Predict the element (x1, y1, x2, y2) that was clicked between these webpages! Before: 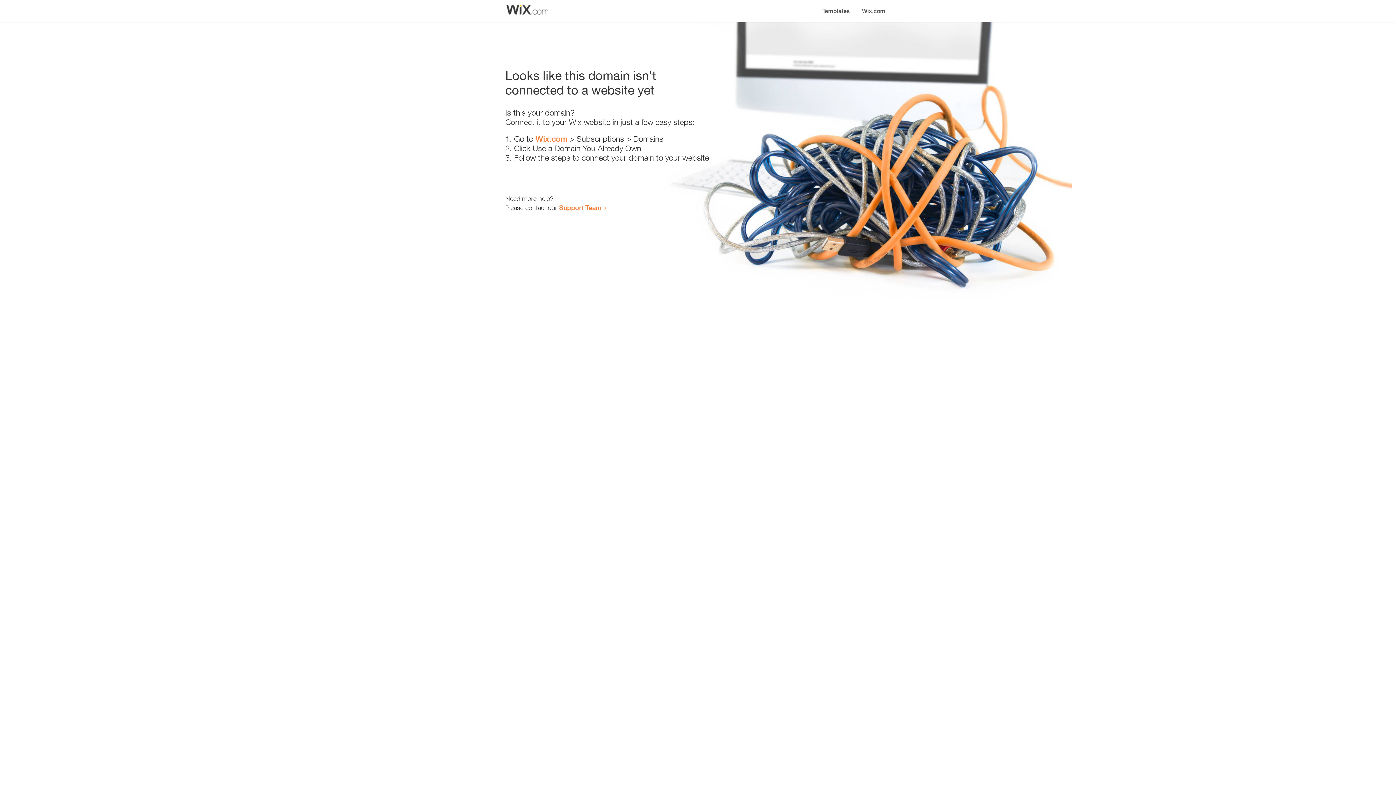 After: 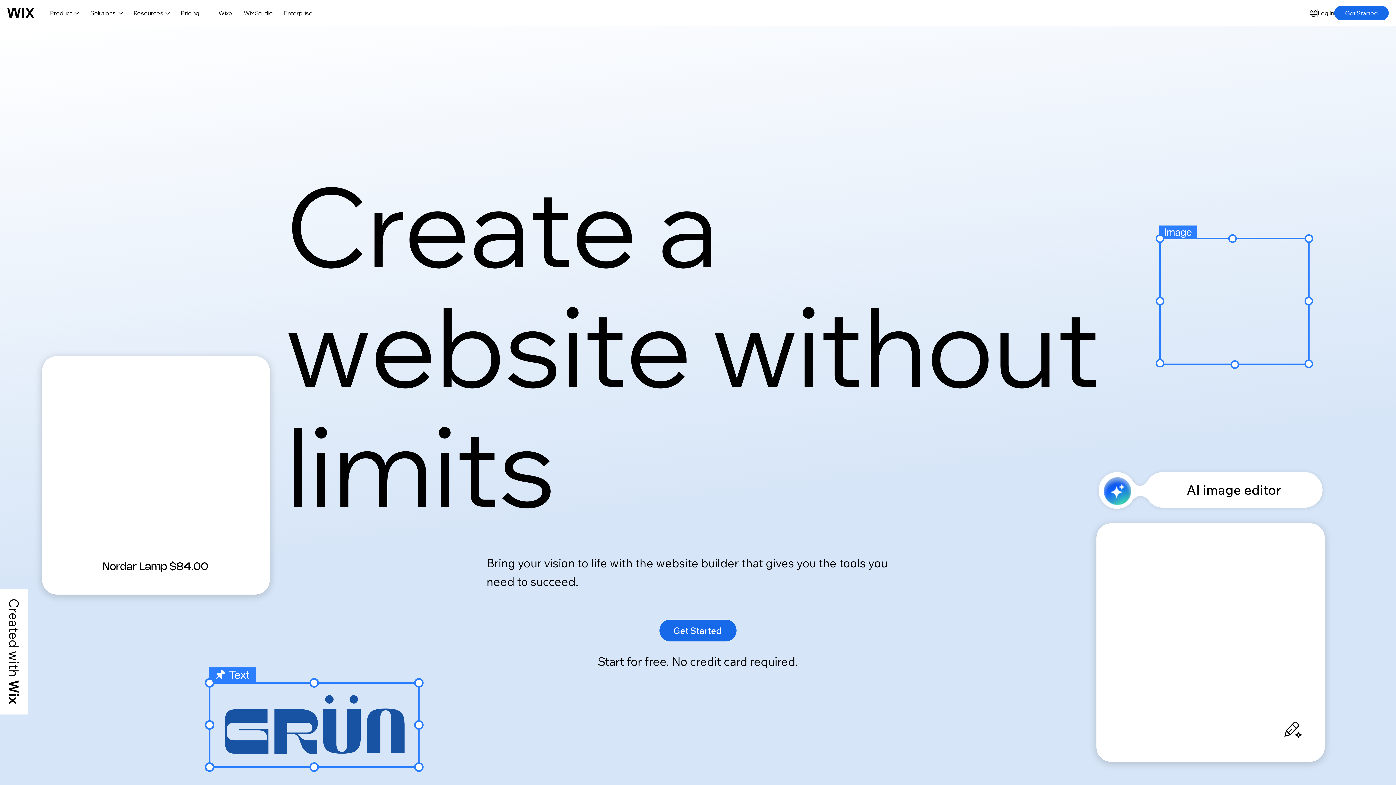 Action: label: Wix.com bbox: (535, 134, 567, 143)